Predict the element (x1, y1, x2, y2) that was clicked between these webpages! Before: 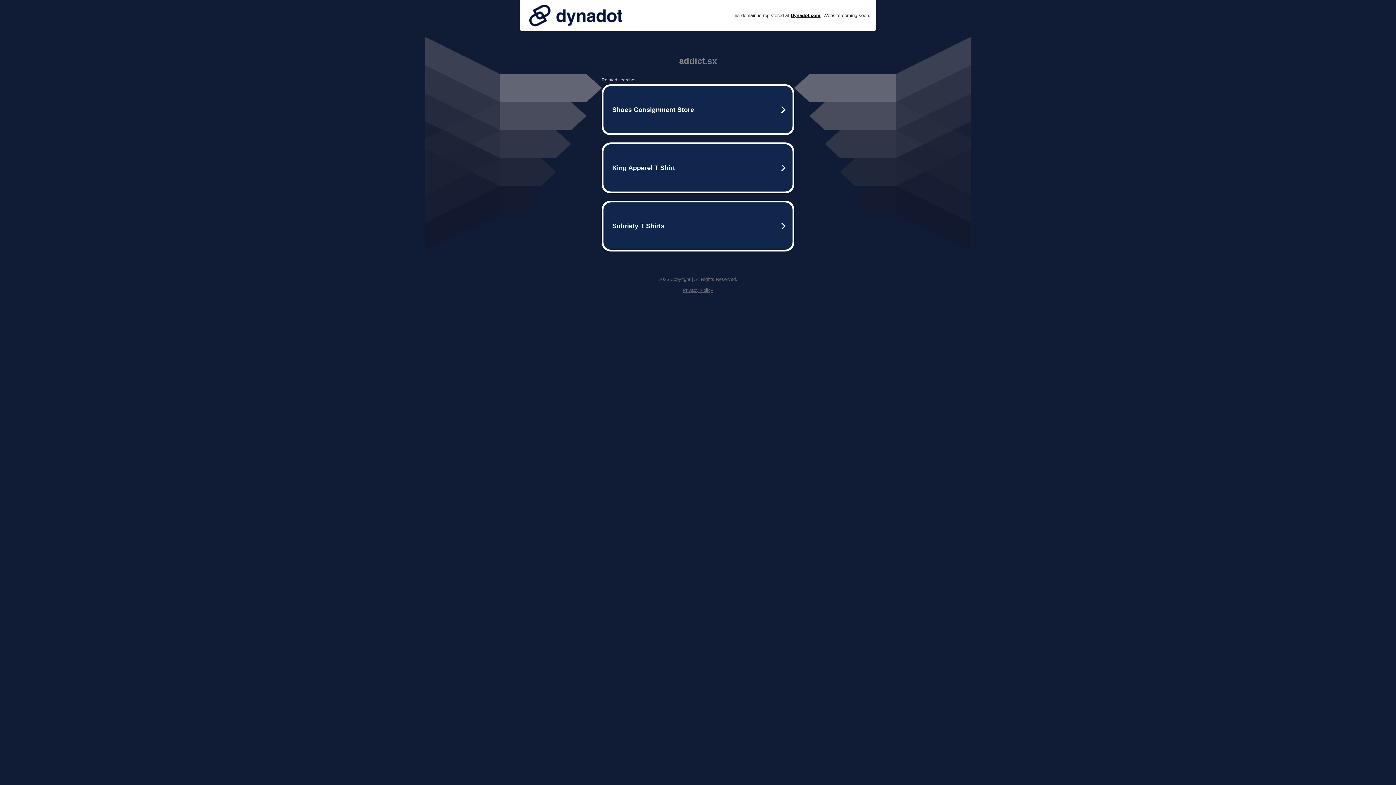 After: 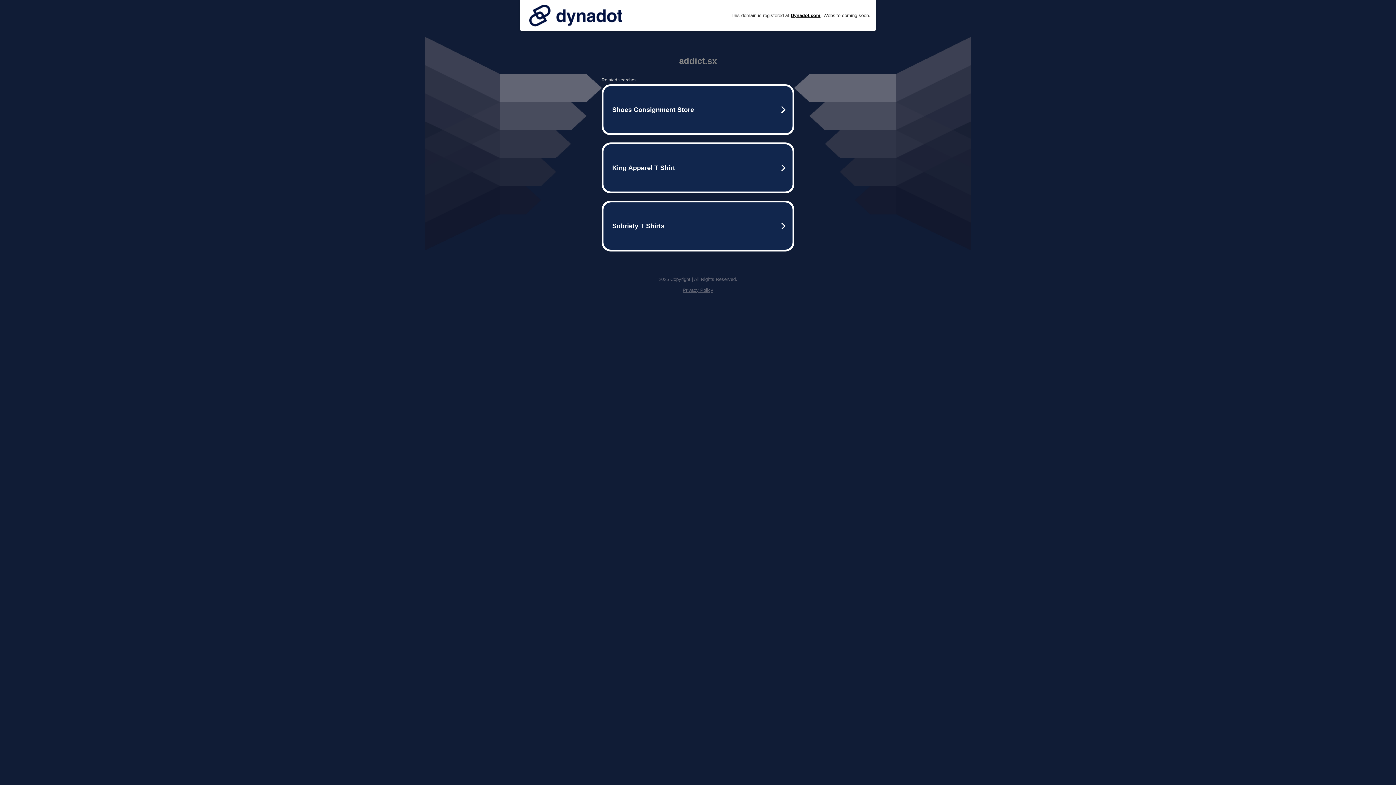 Action: label: Privacy Policy bbox: (682, 287, 713, 293)